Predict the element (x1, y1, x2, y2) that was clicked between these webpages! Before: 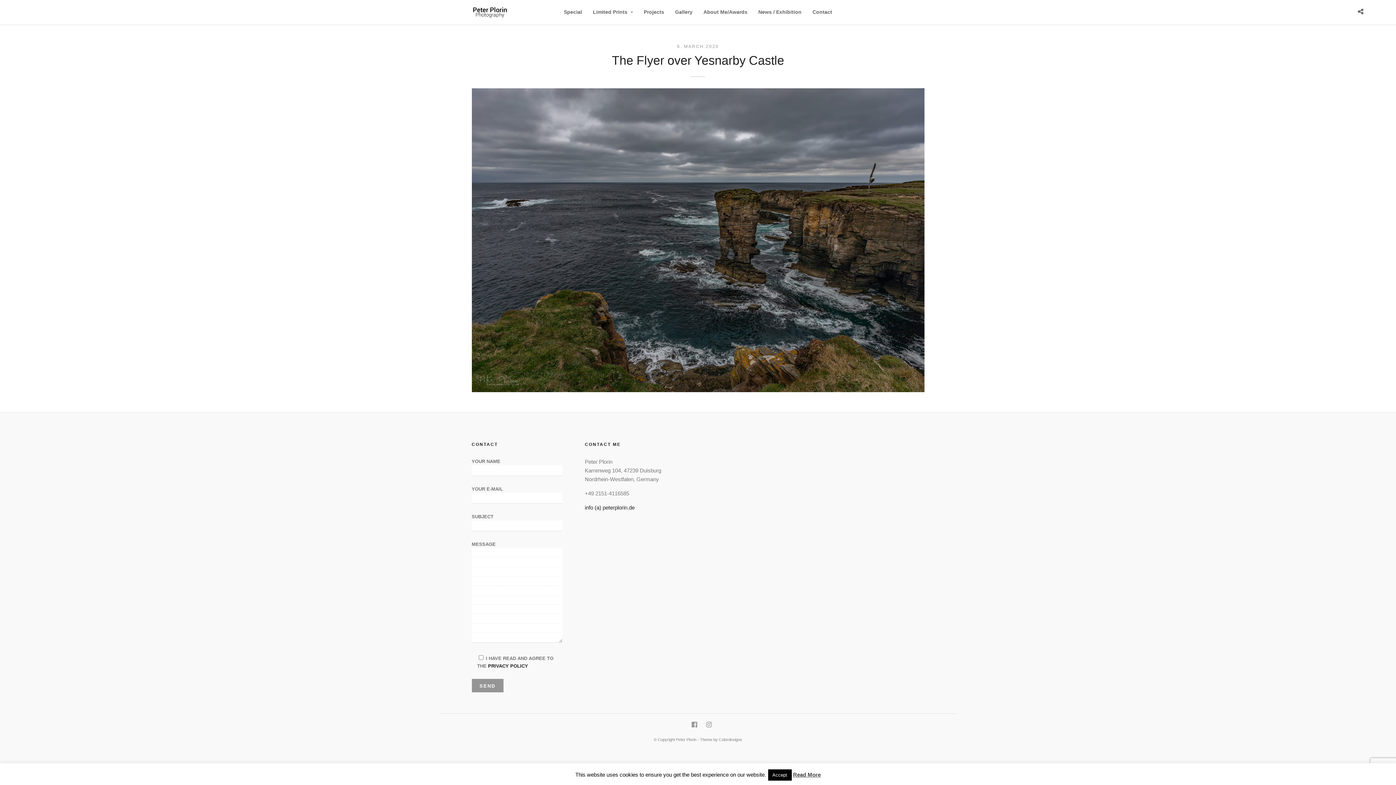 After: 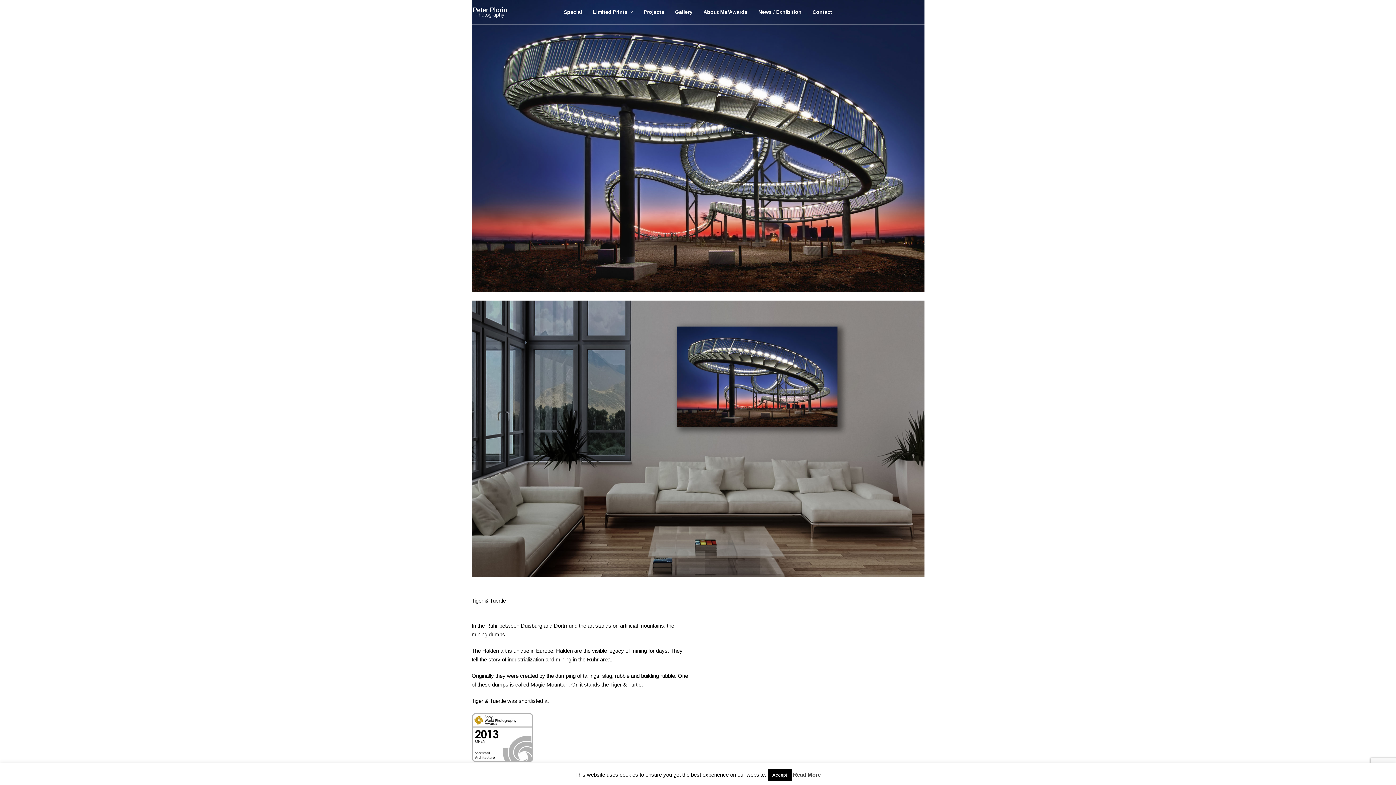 Action: bbox: (471, 6, 508, 17)